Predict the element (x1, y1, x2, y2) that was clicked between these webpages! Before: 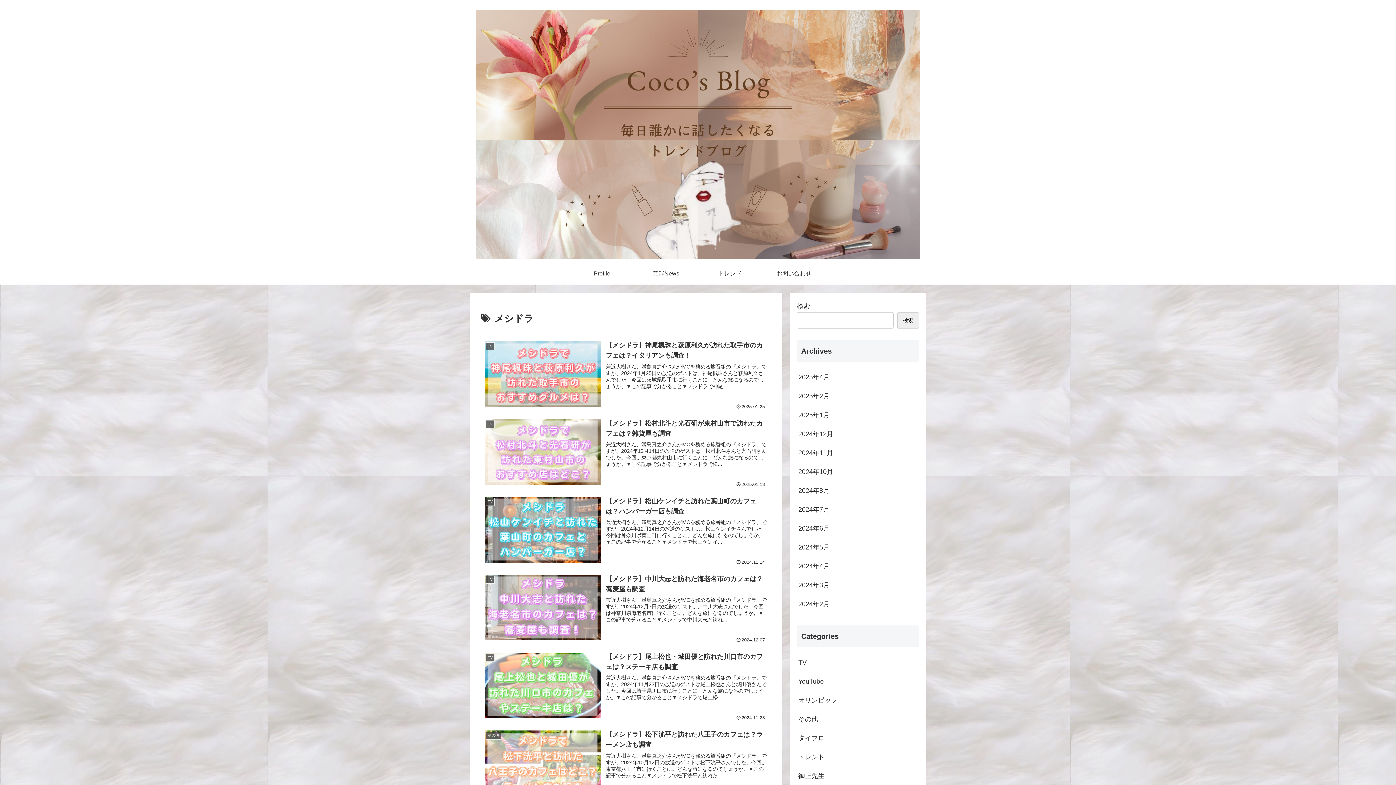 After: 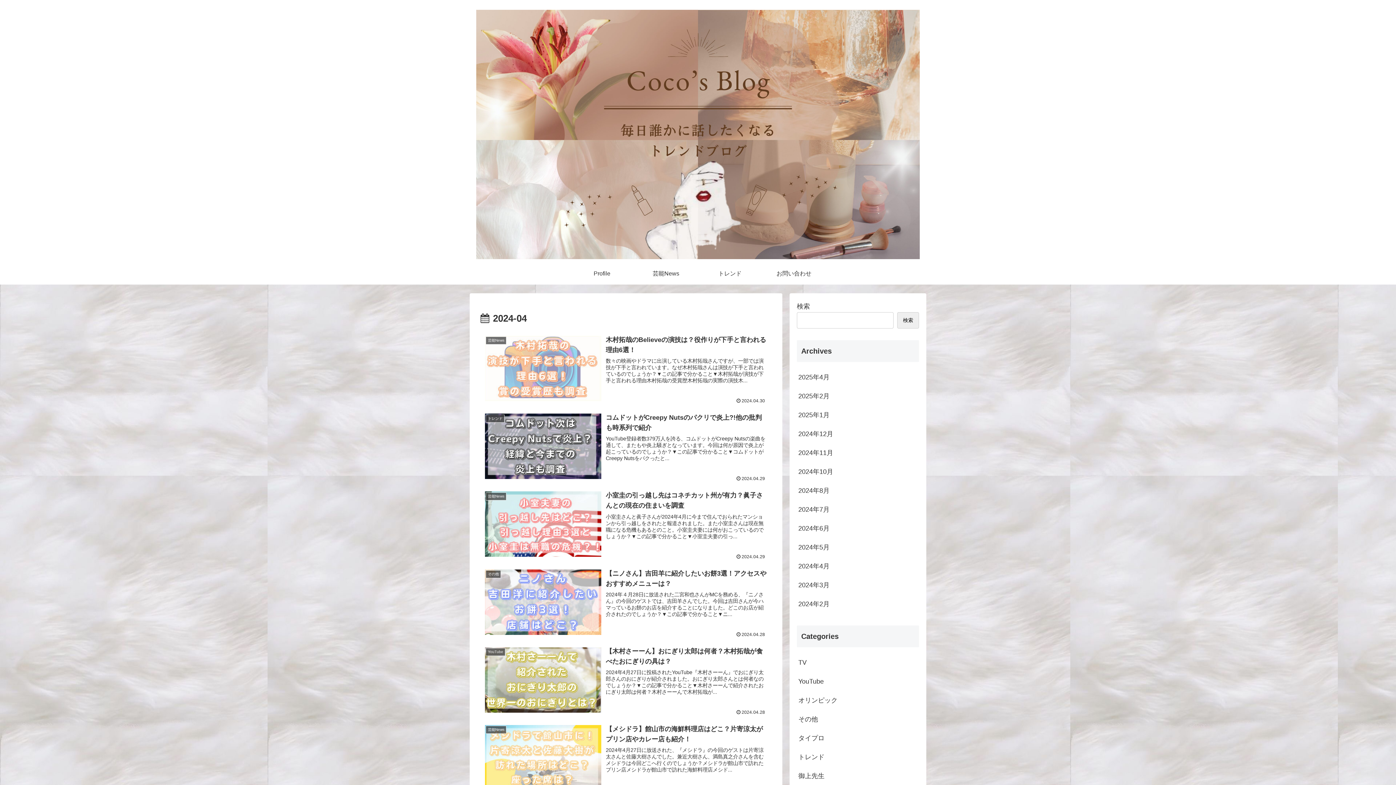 Action: label: 2024年4月 bbox: (797, 557, 919, 576)